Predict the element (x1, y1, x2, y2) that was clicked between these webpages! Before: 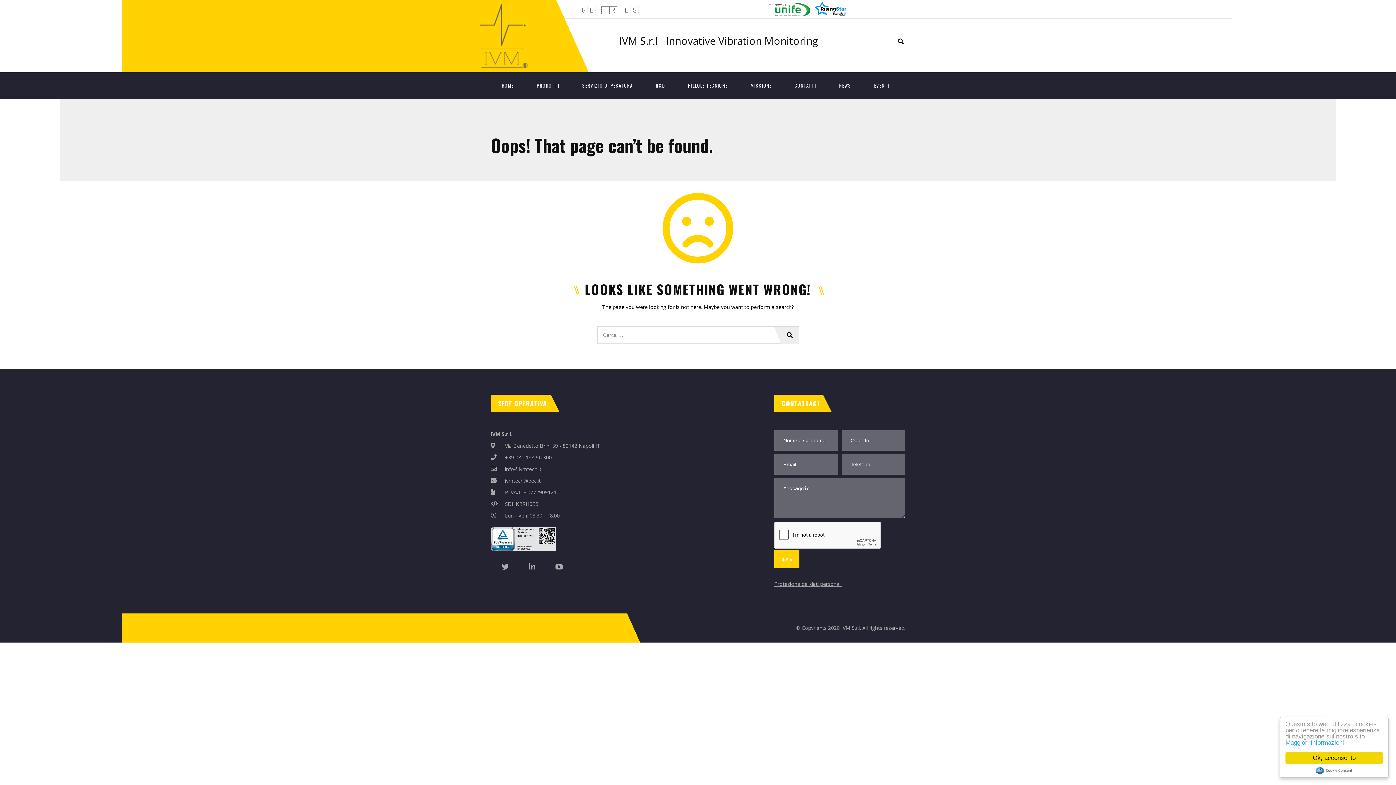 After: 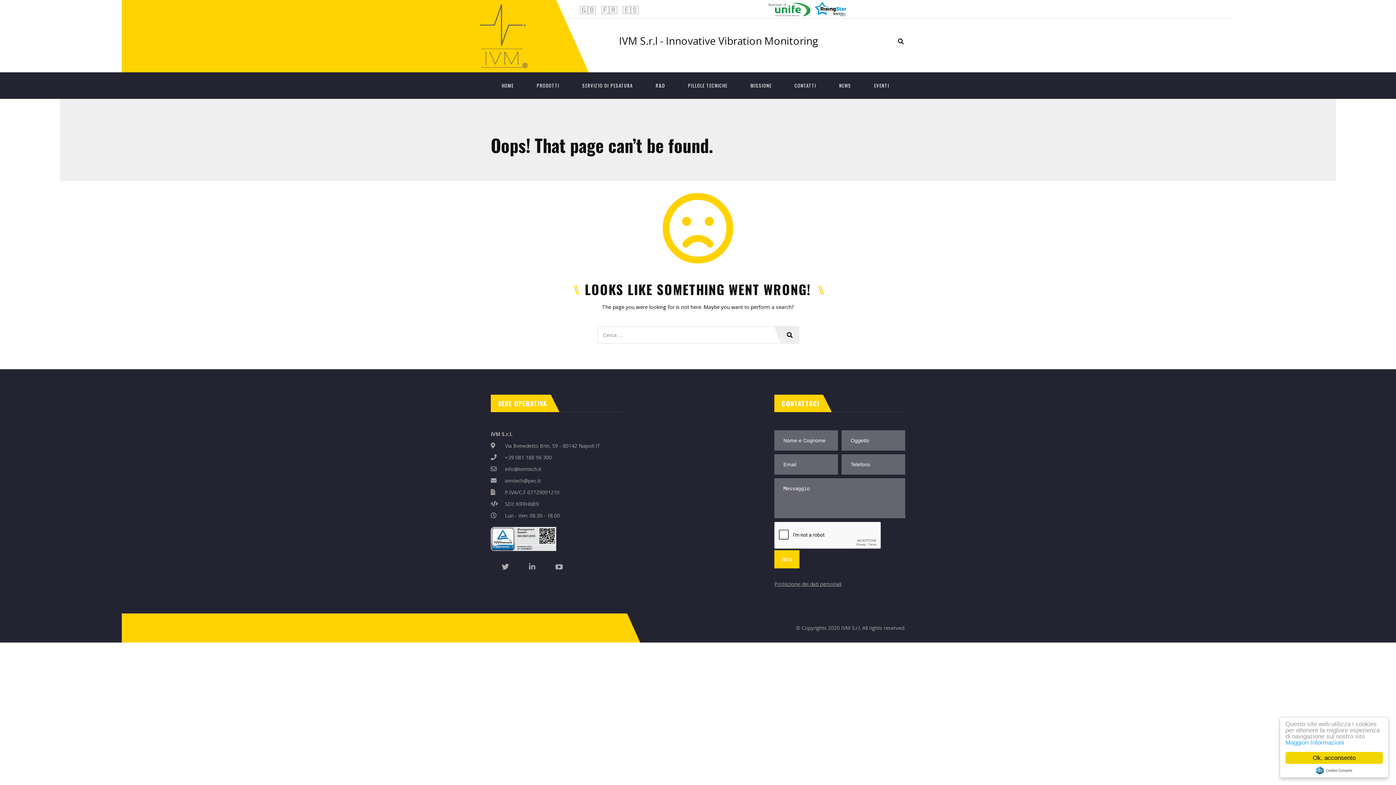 Action: bbox: (814, 2, 846, 8)